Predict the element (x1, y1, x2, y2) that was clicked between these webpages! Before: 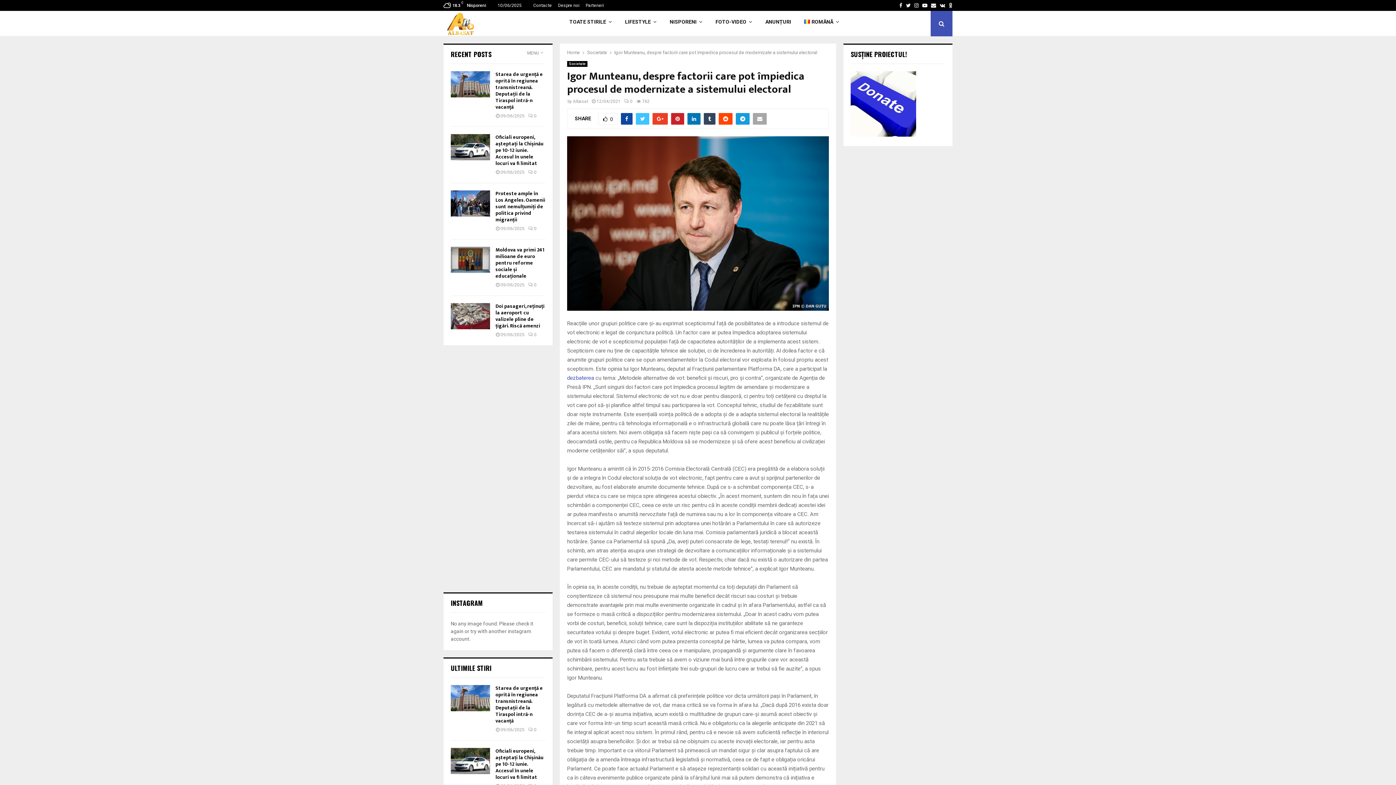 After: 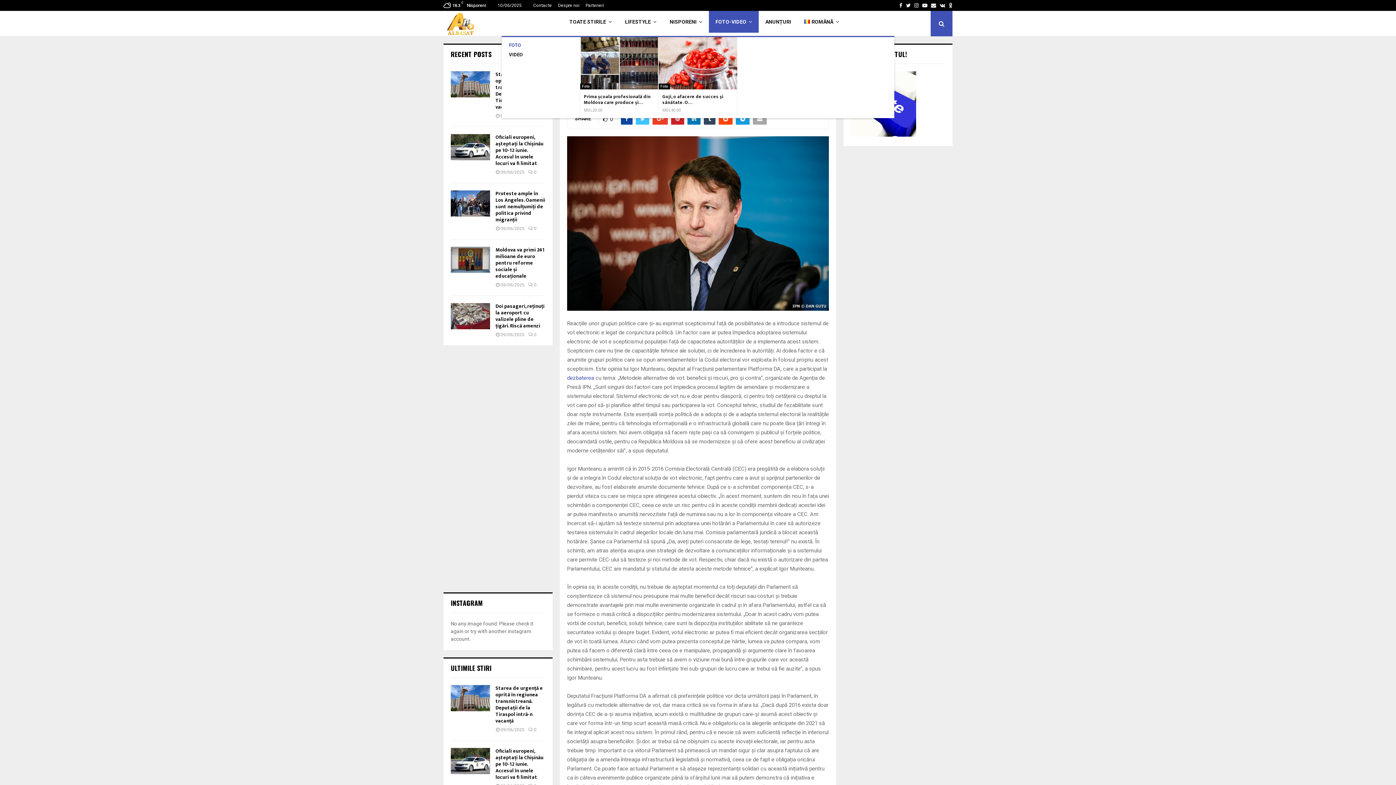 Action: bbox: (709, 10, 758, 32) label: FOTO-VIDEO